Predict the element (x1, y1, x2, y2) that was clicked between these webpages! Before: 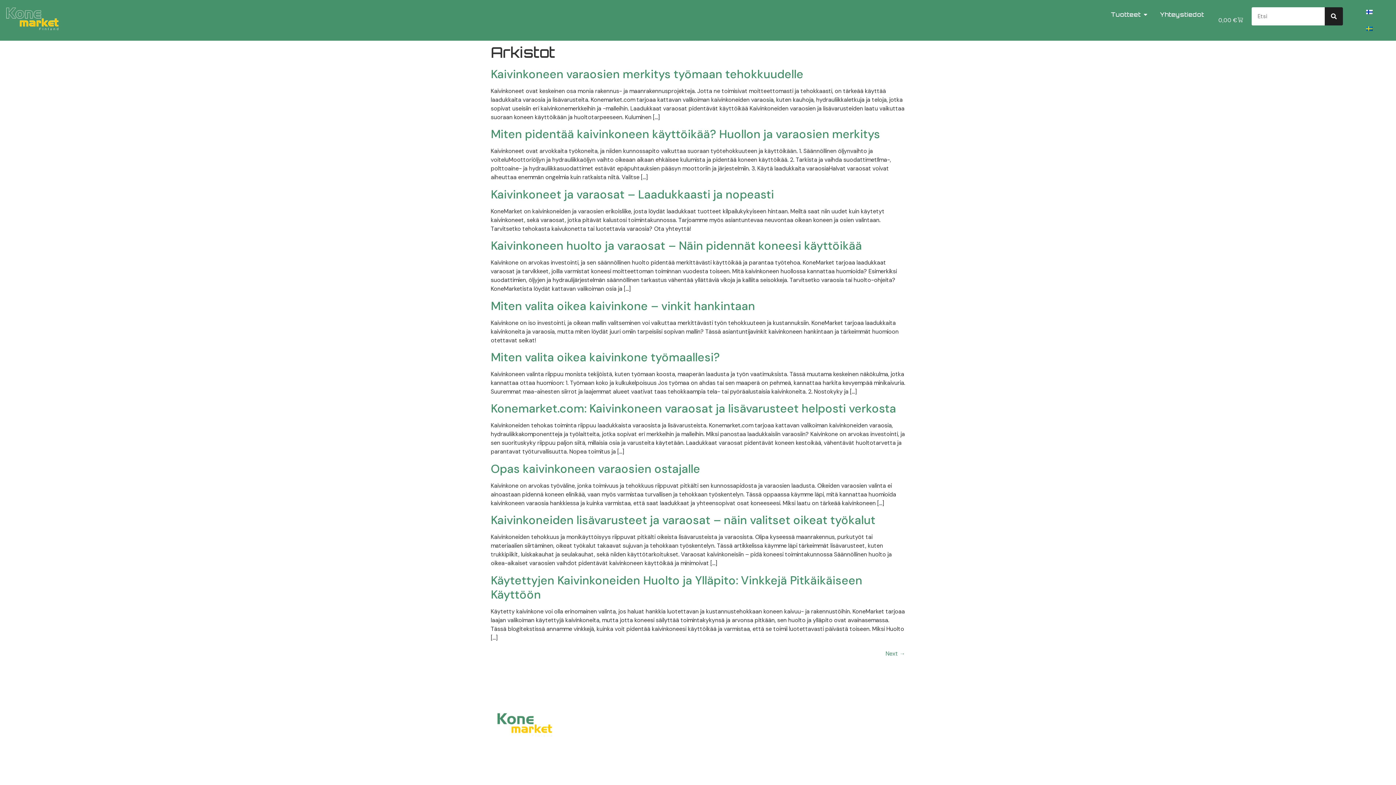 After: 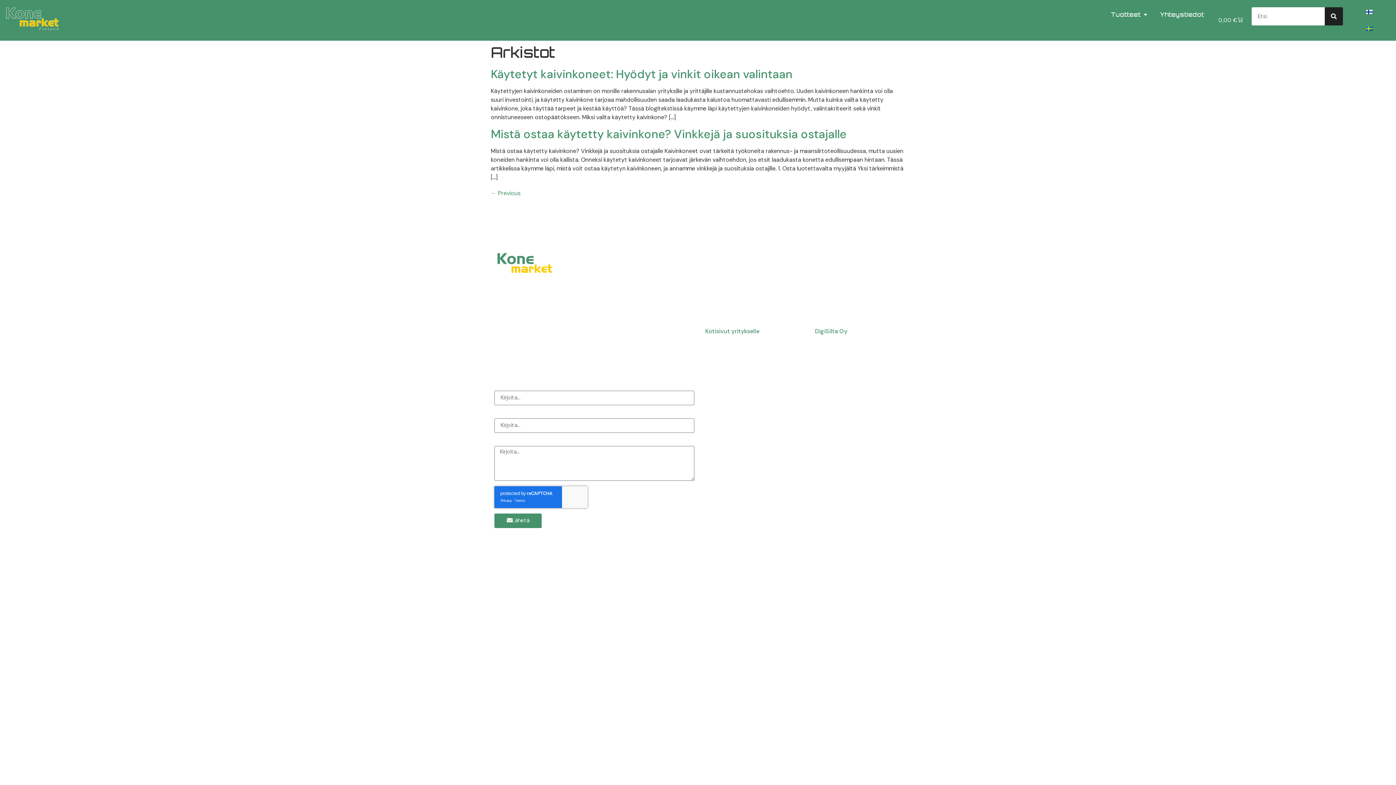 Action: label: Next → bbox: (885, 650, 905, 657)